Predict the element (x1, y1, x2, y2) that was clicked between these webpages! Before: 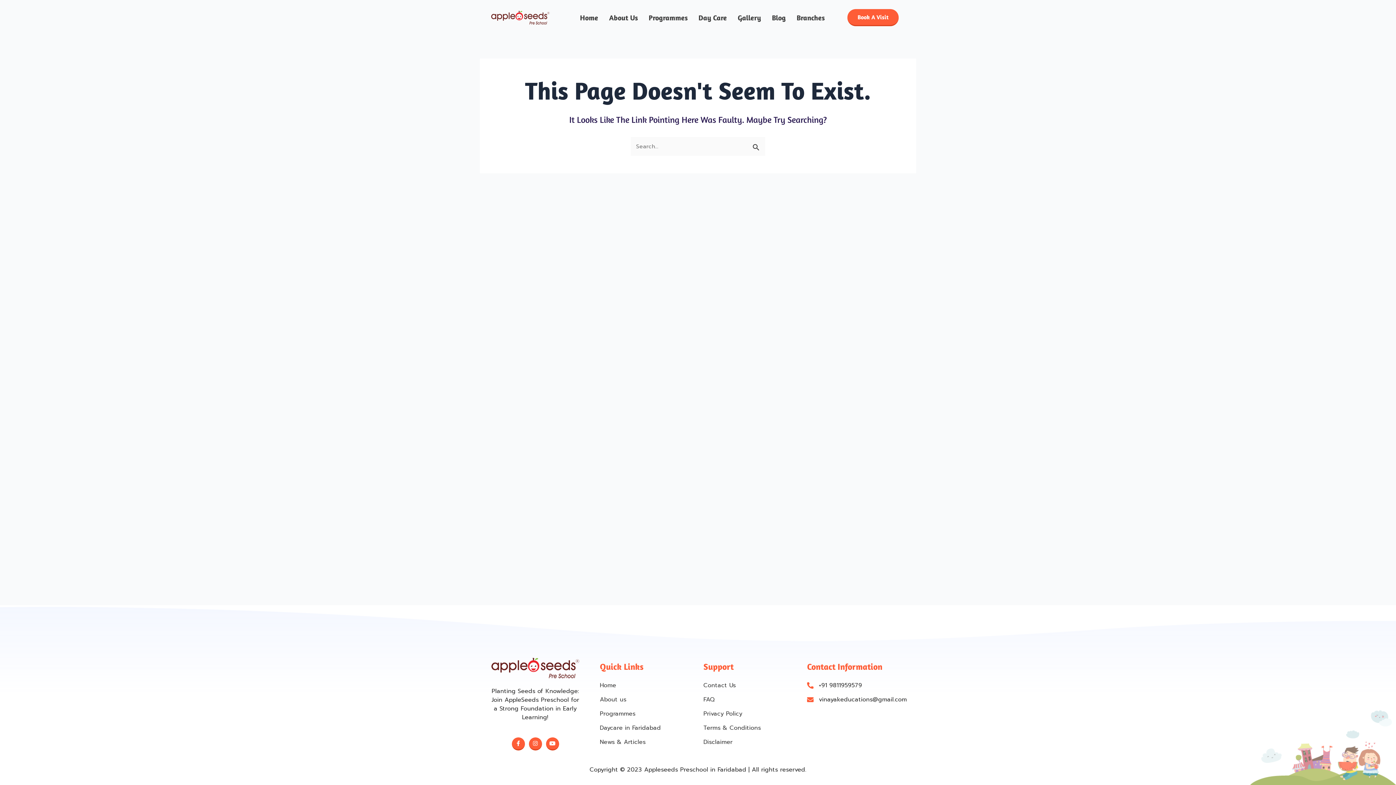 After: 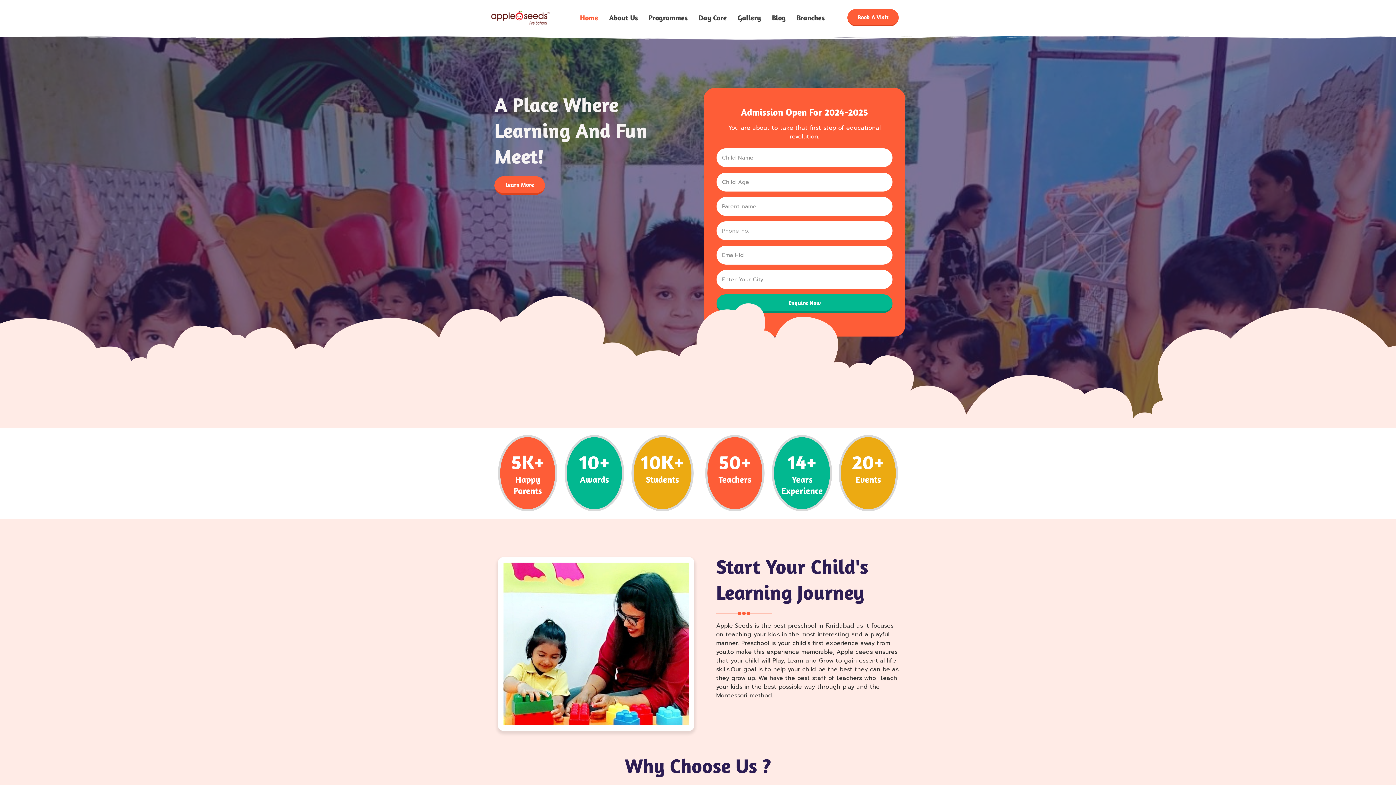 Action: bbox: (600, 681, 683, 690) label: Home